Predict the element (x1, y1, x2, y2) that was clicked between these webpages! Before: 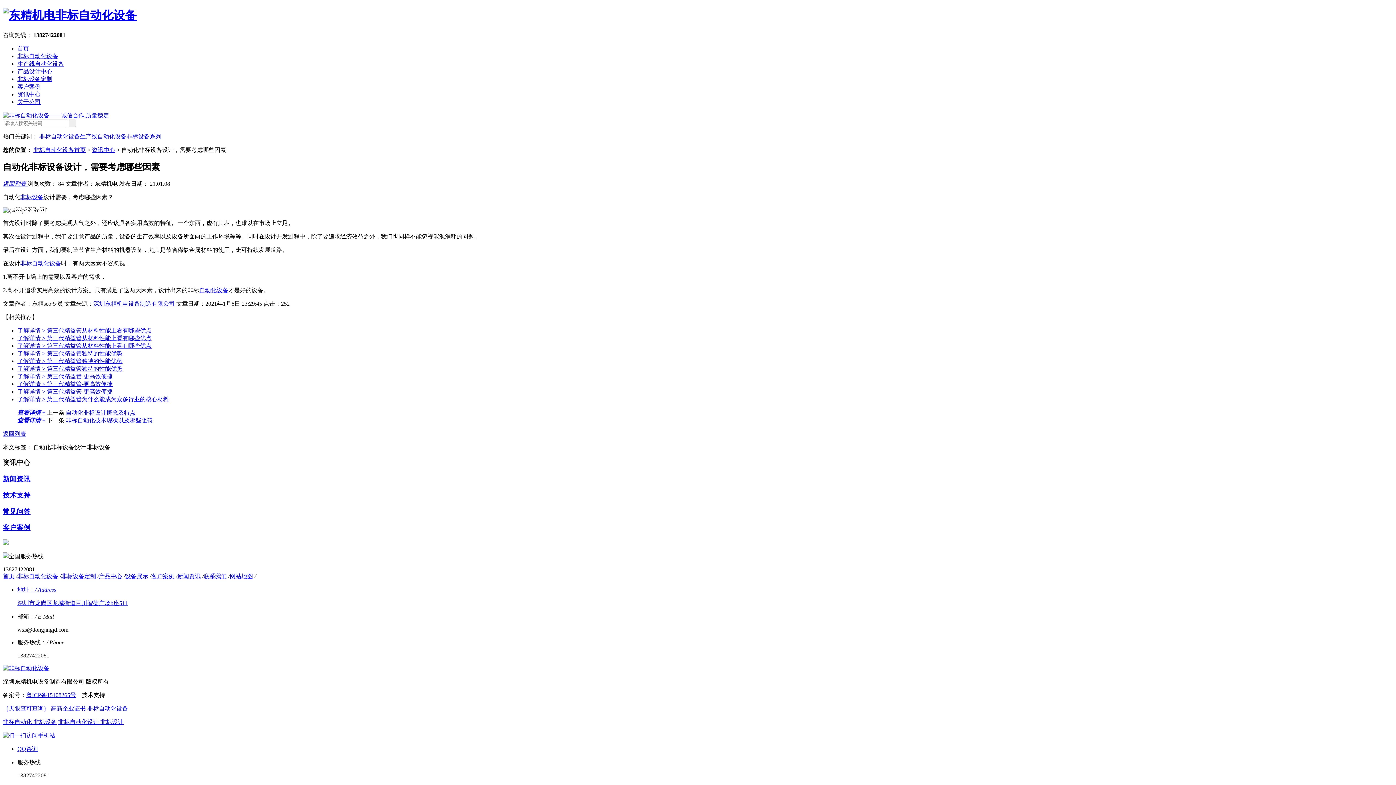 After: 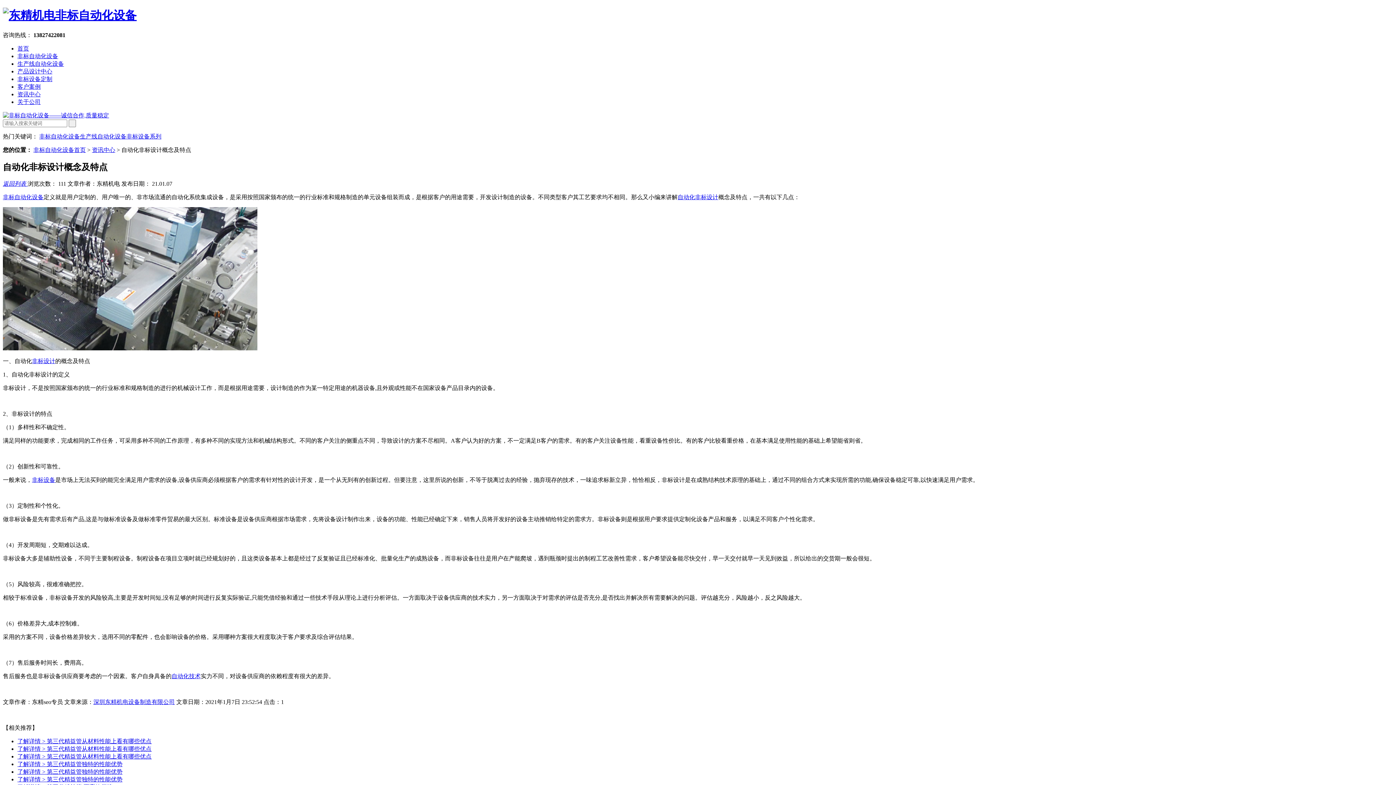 Action: label: 查看详情 +  bbox: (17, 409, 46, 415)